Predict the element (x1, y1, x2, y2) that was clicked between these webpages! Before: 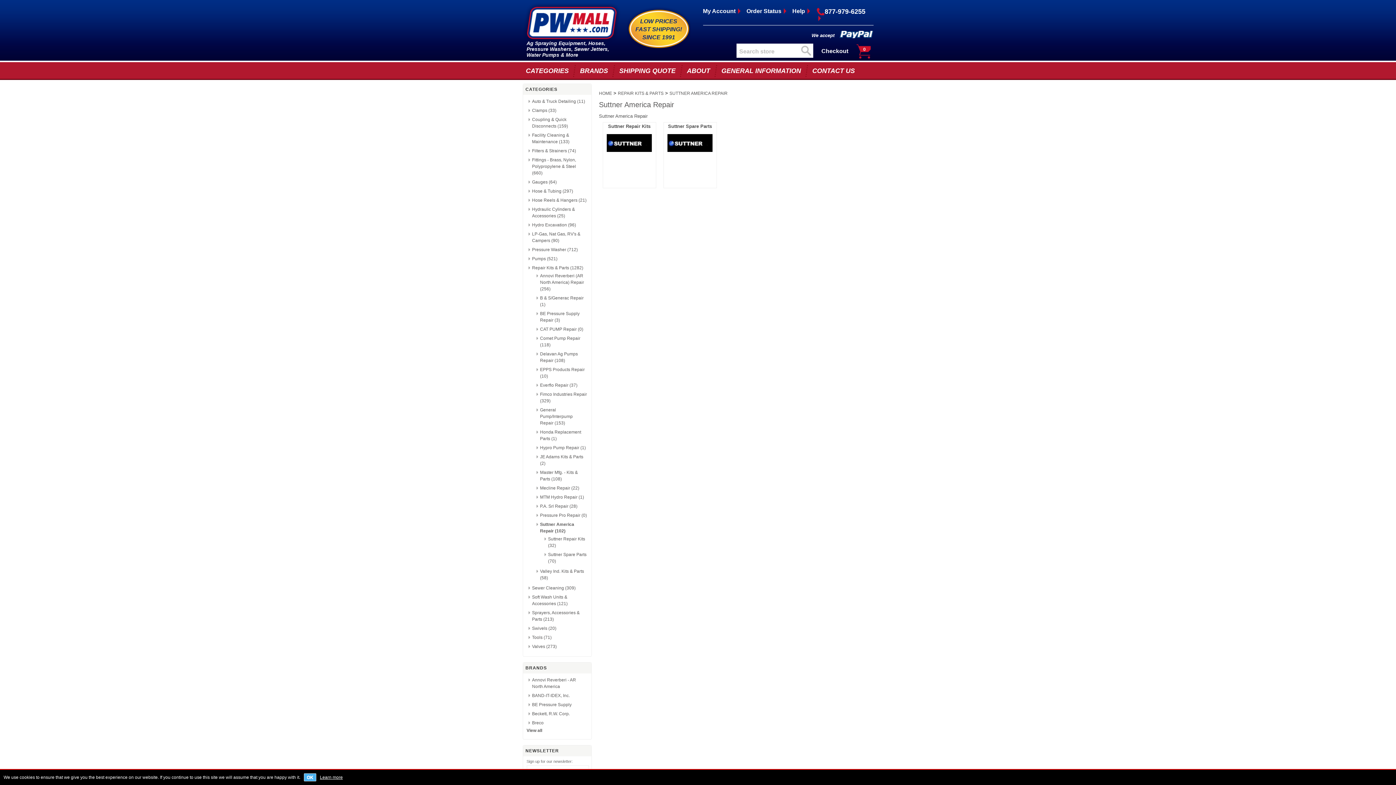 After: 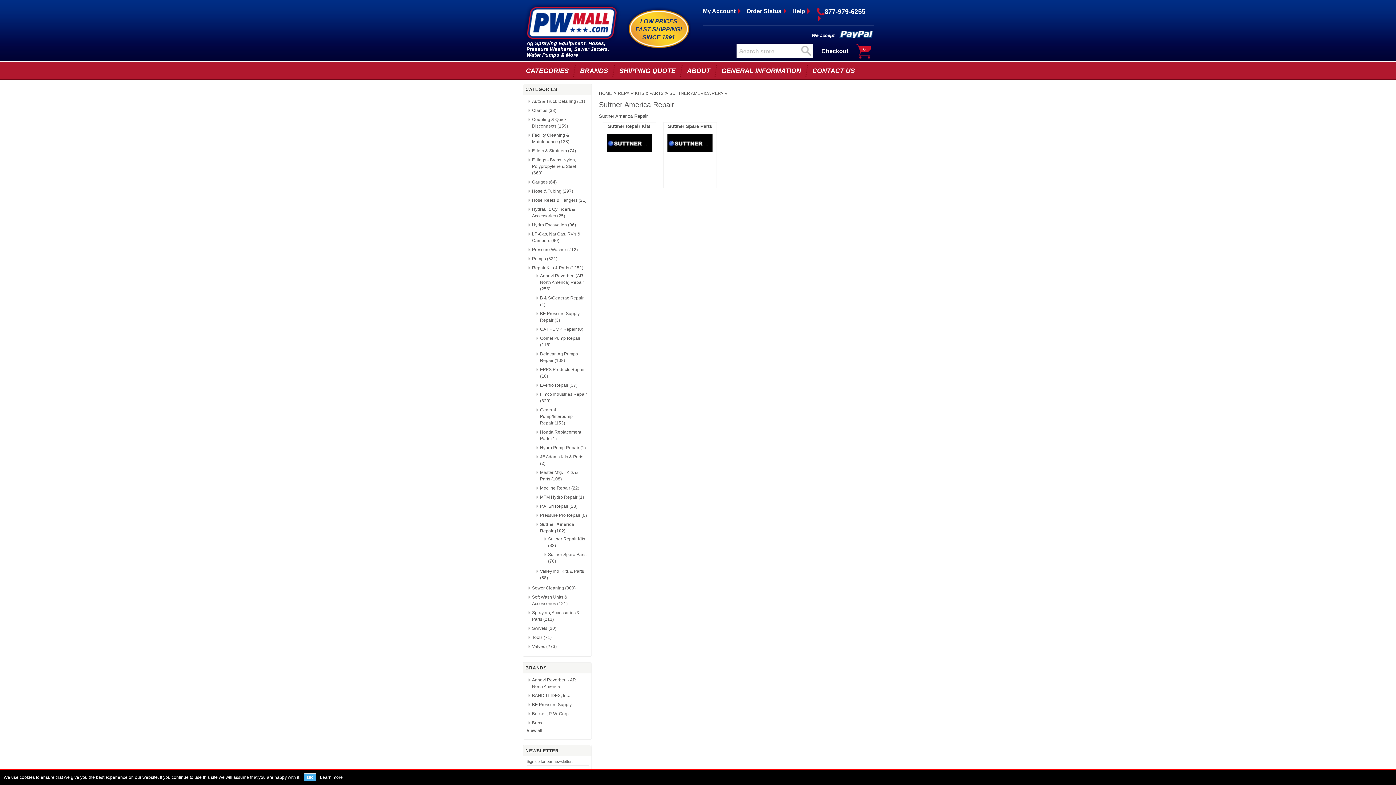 Action: bbox: (320, 773, 342, 780) label: Learn more